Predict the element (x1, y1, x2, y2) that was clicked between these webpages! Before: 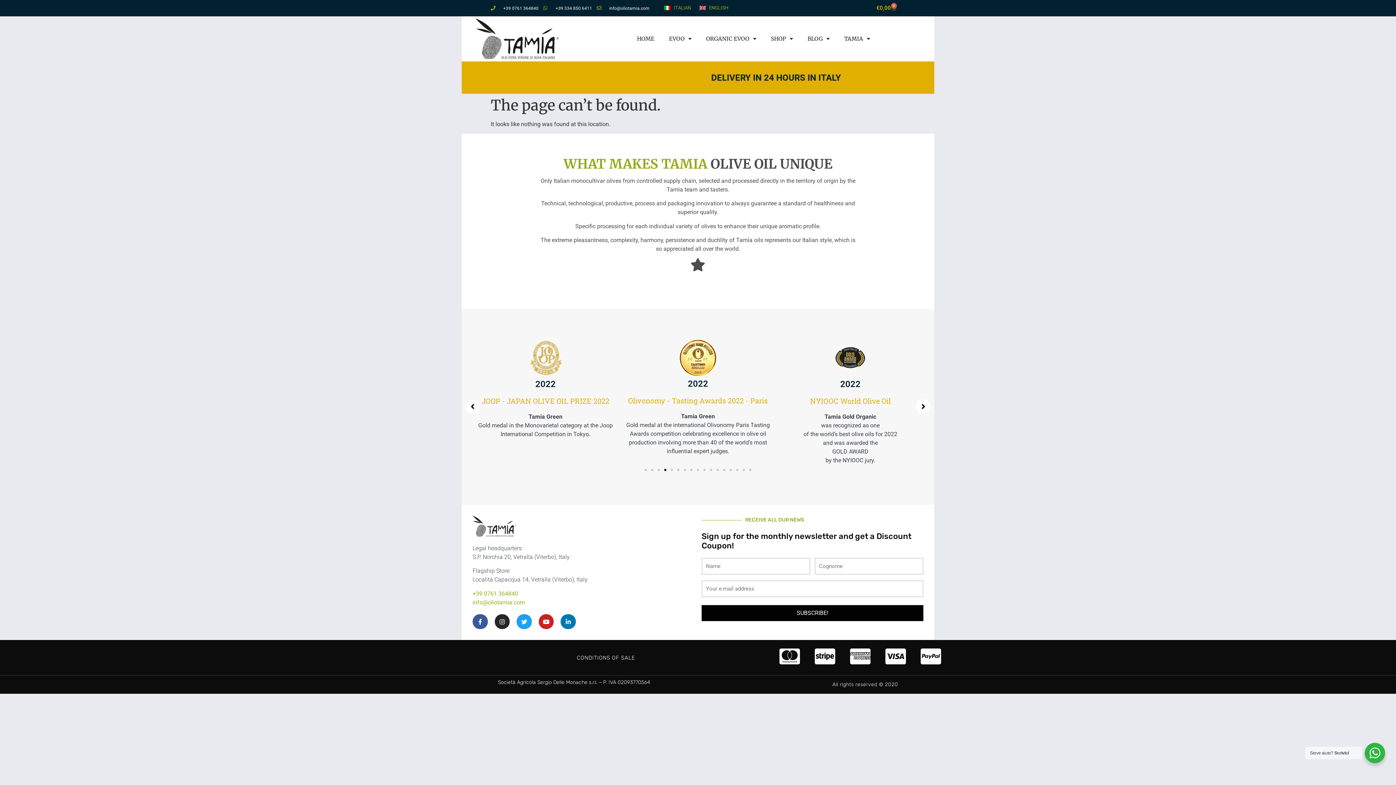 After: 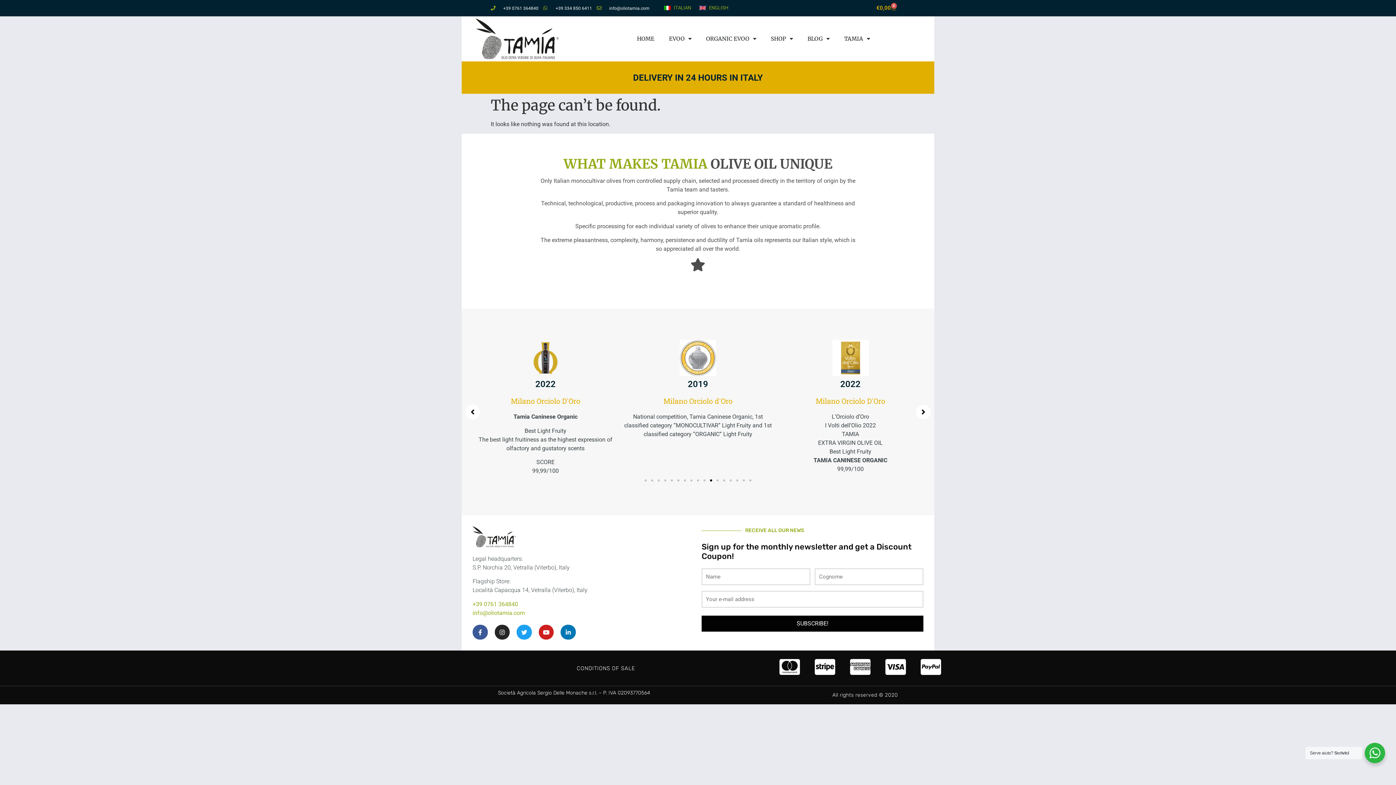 Action: label: Go to slide 7 bbox: (684, 456, 686, 459)